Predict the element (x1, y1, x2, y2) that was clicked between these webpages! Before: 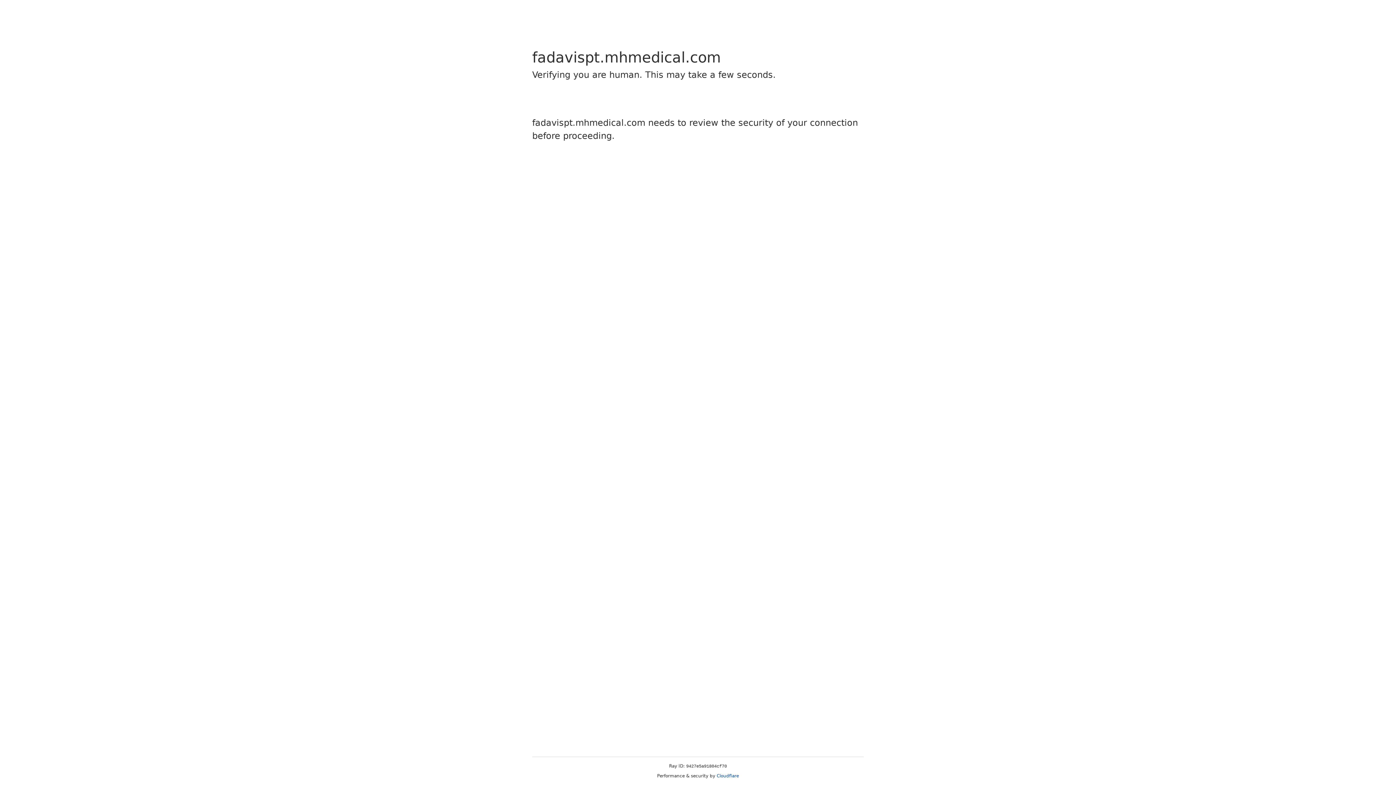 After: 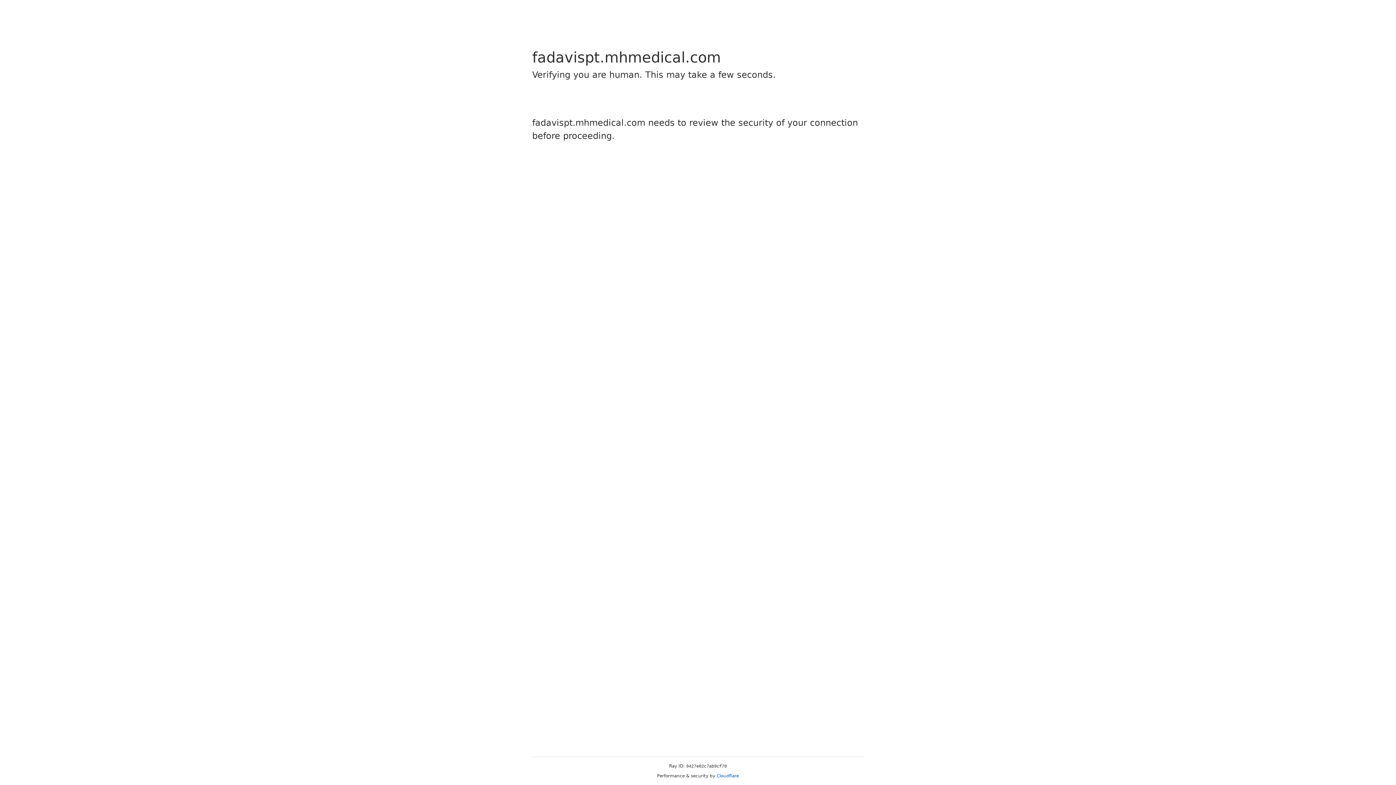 Action: bbox: (716, 773, 739, 778) label: Cloudflare